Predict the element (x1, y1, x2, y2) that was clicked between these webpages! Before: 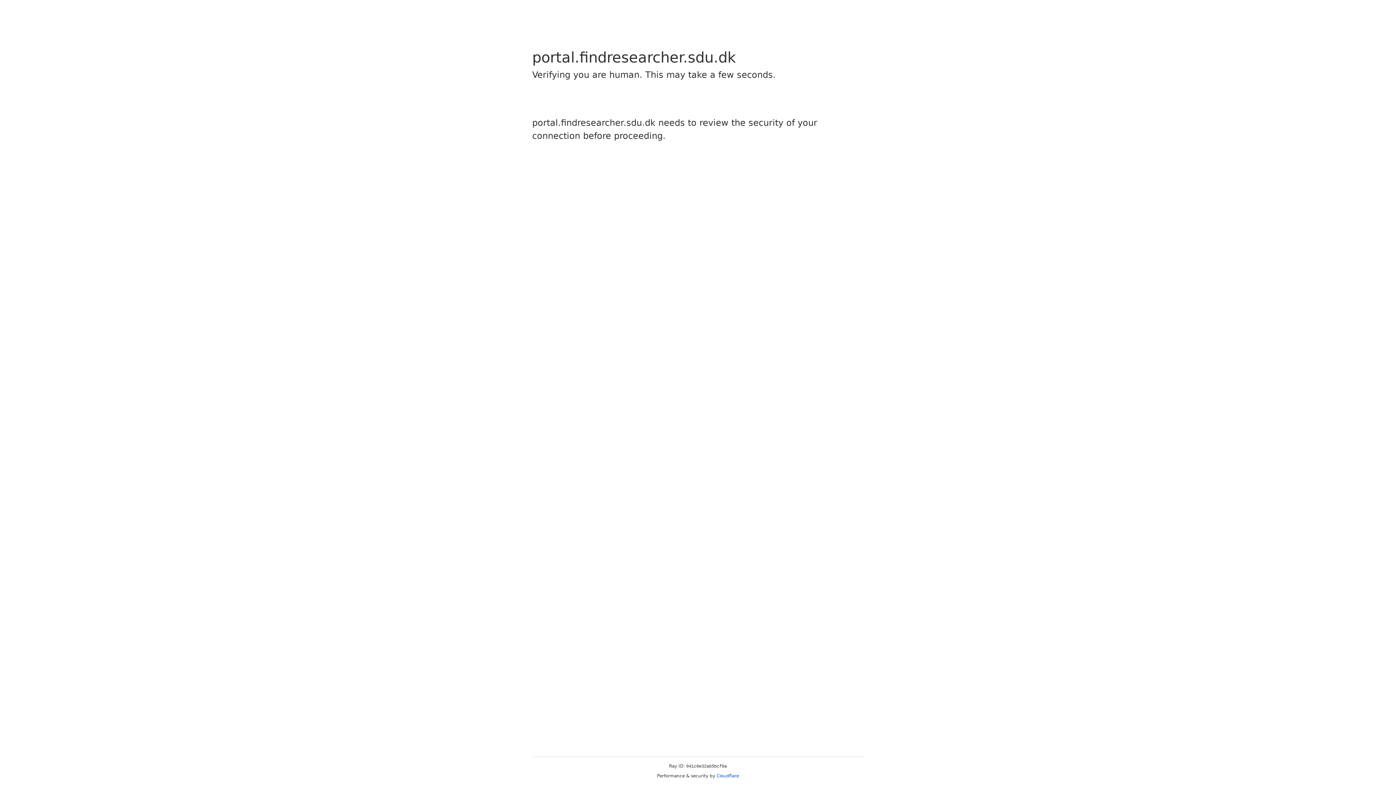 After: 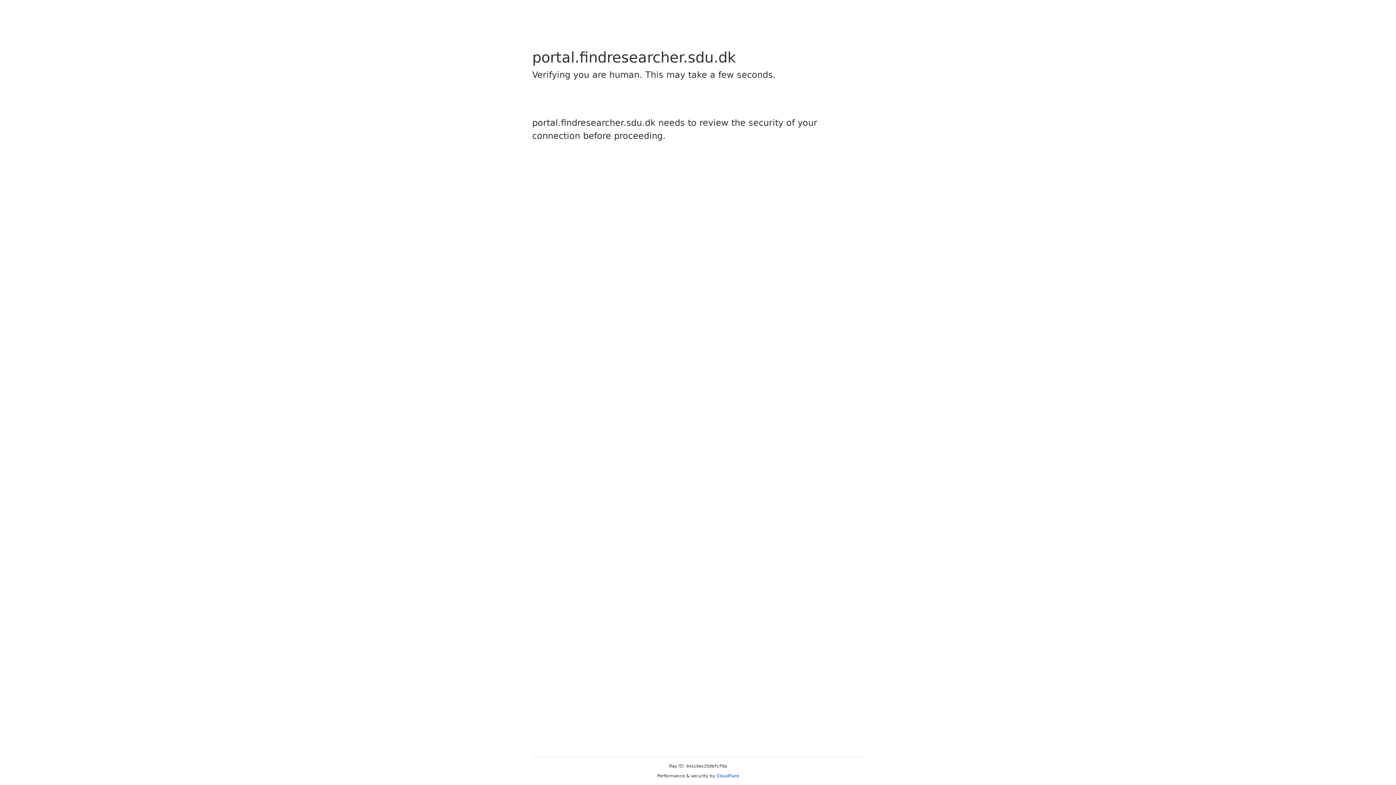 Action: bbox: (716, 773, 739, 778) label: Cloudflare